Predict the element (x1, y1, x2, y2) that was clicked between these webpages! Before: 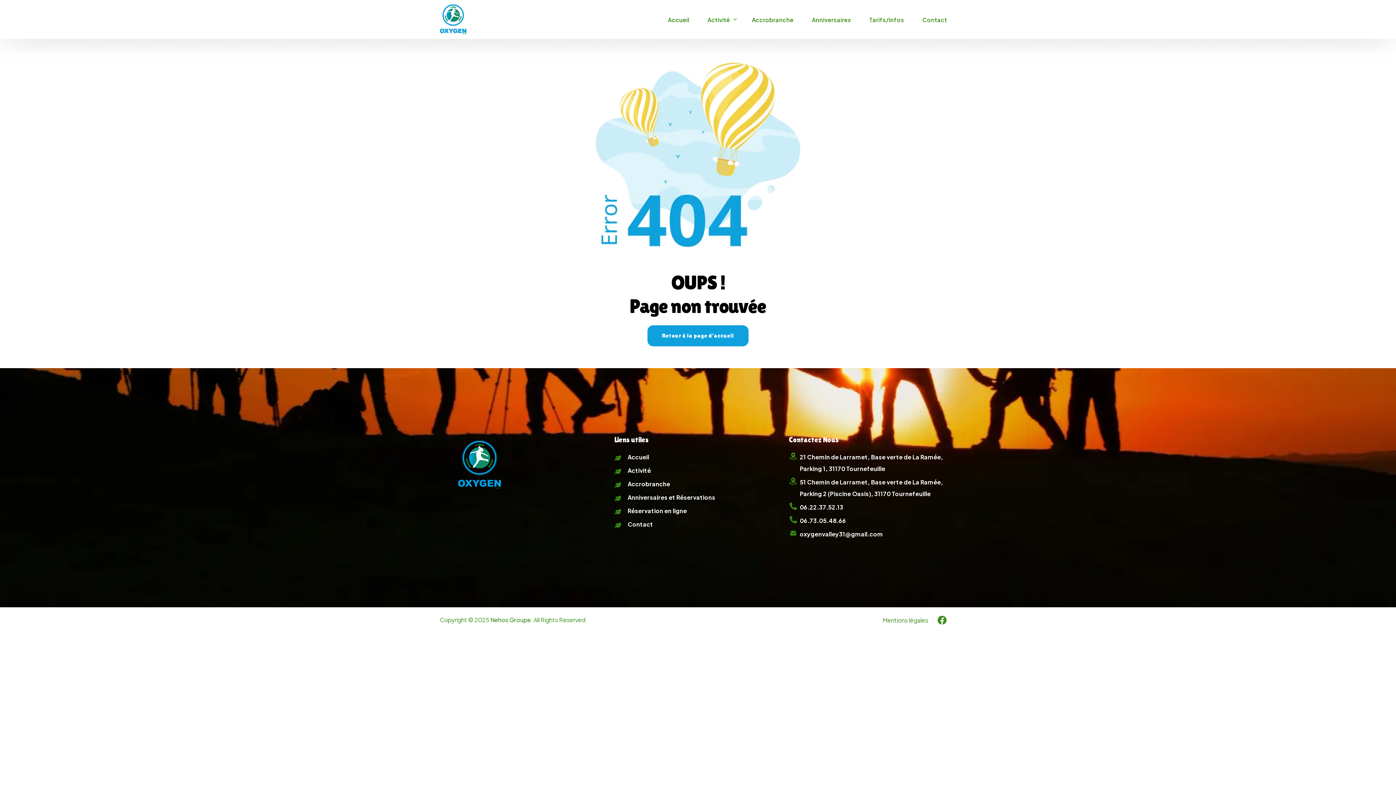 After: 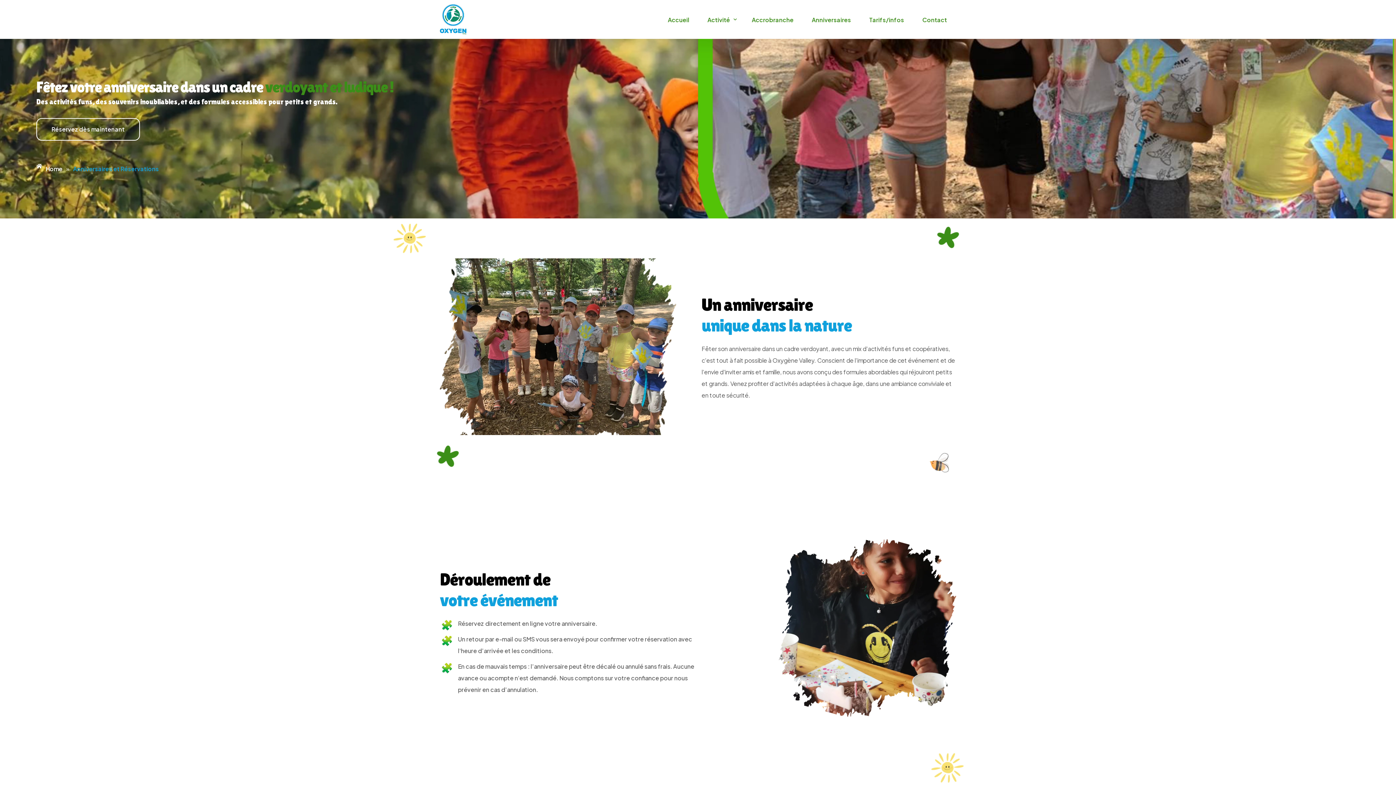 Action: label: Anniversaires bbox: (802, 0, 860, 38)